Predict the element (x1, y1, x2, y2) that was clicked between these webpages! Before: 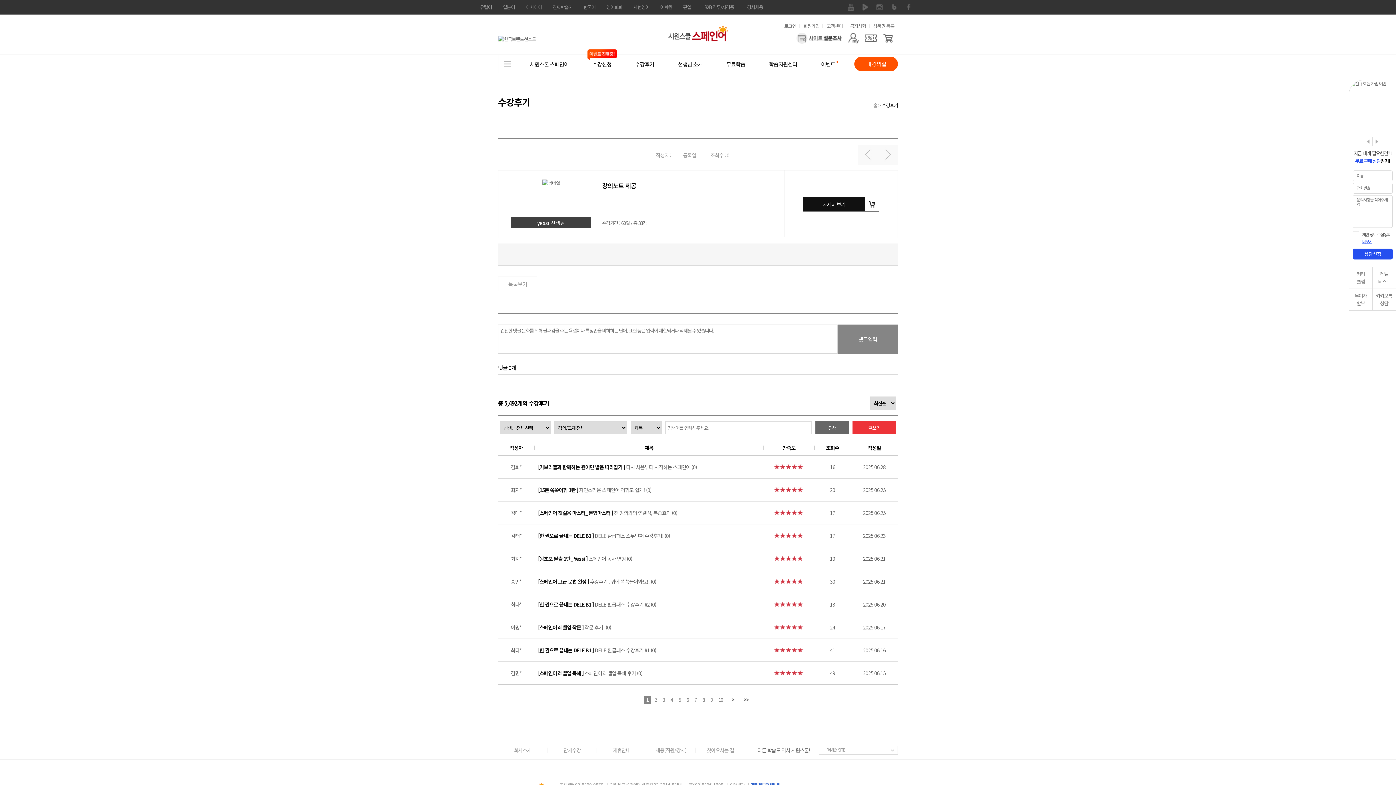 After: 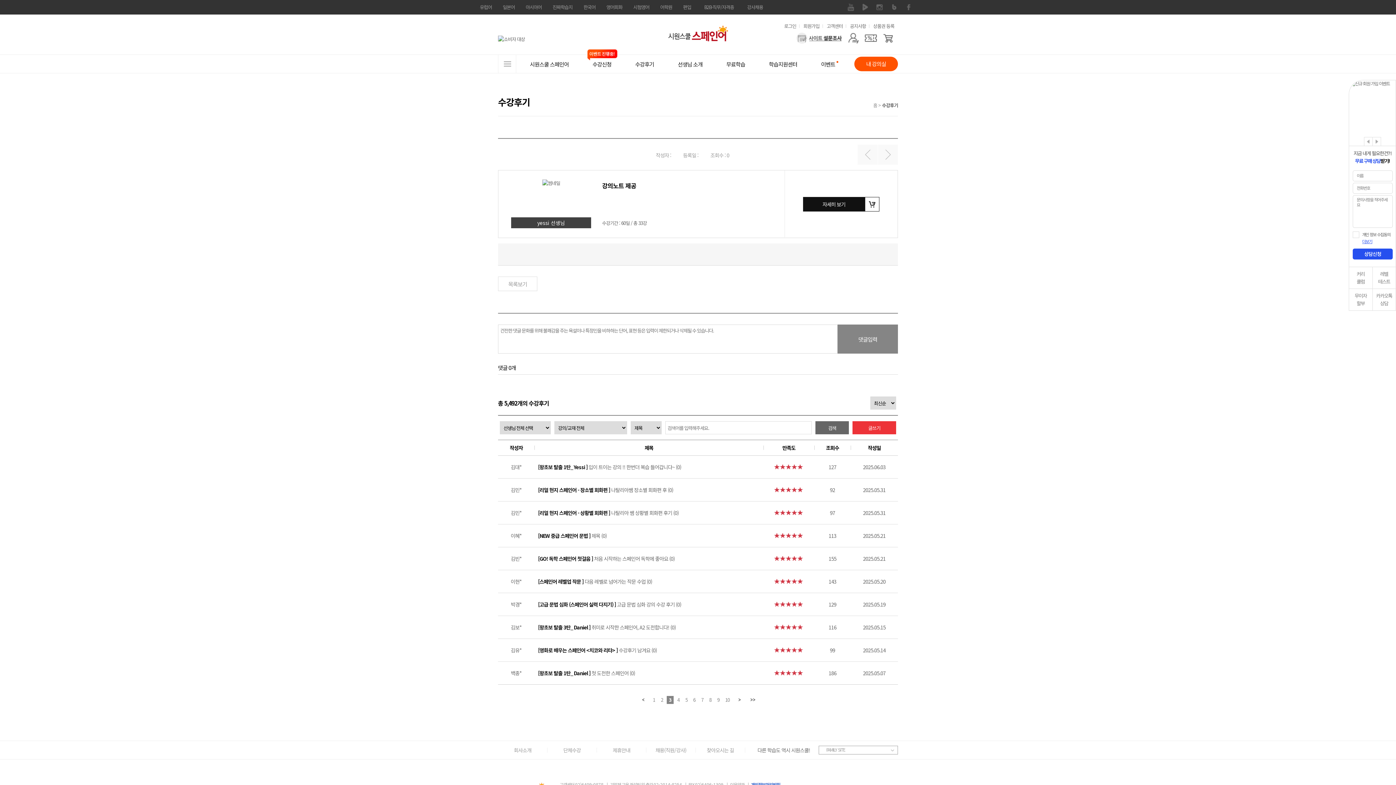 Action: label: 3 bbox: (660, 696, 667, 704)